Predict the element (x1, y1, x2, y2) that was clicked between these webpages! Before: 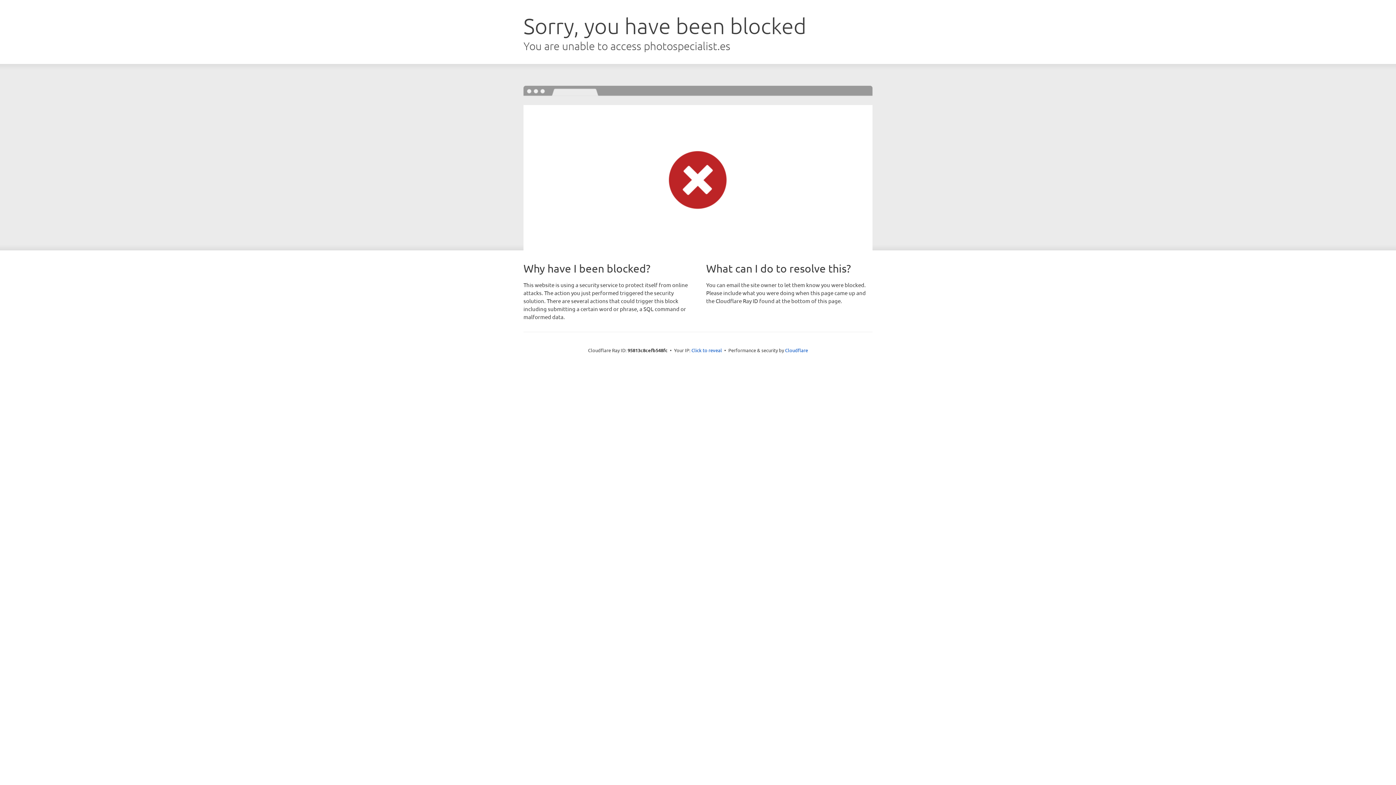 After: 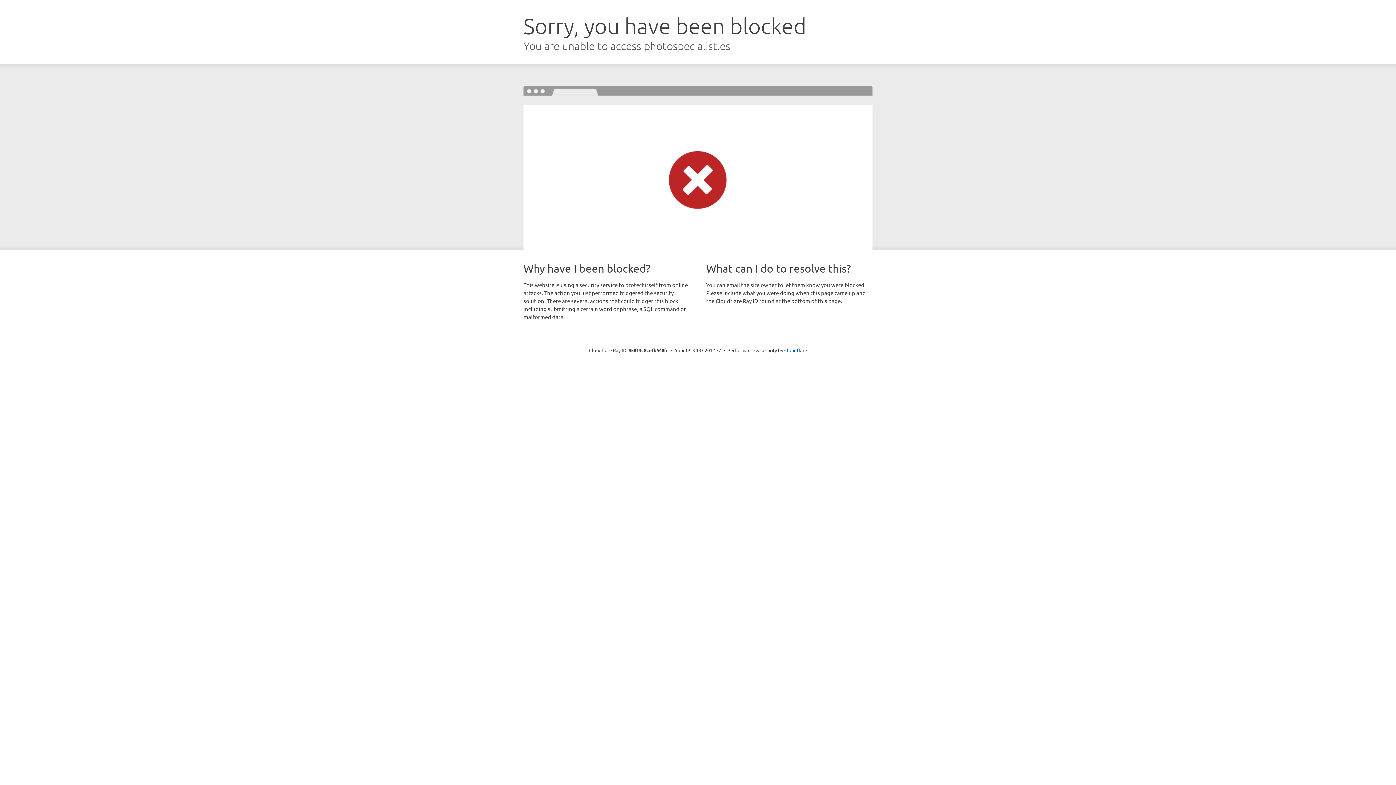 Action: label: Click to reveal bbox: (691, 346, 722, 353)